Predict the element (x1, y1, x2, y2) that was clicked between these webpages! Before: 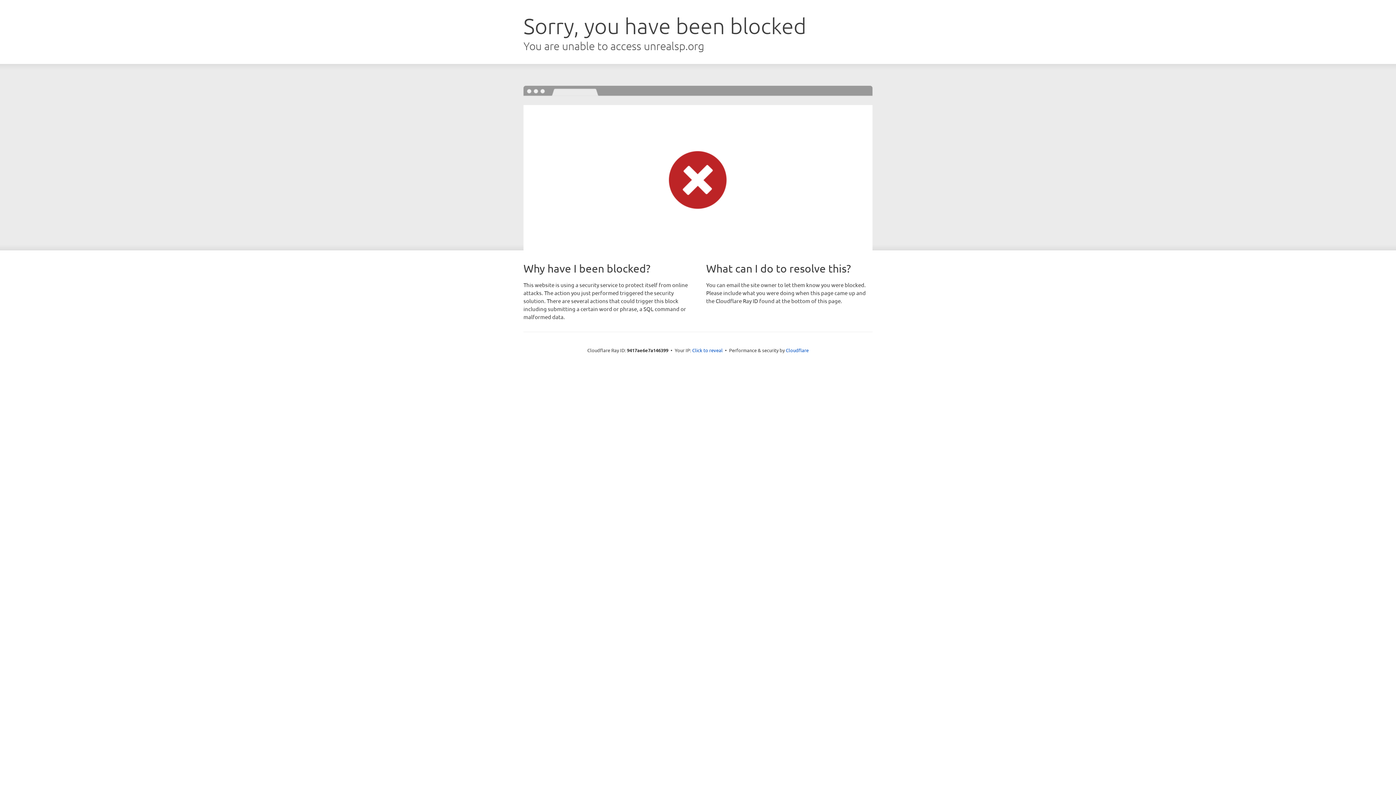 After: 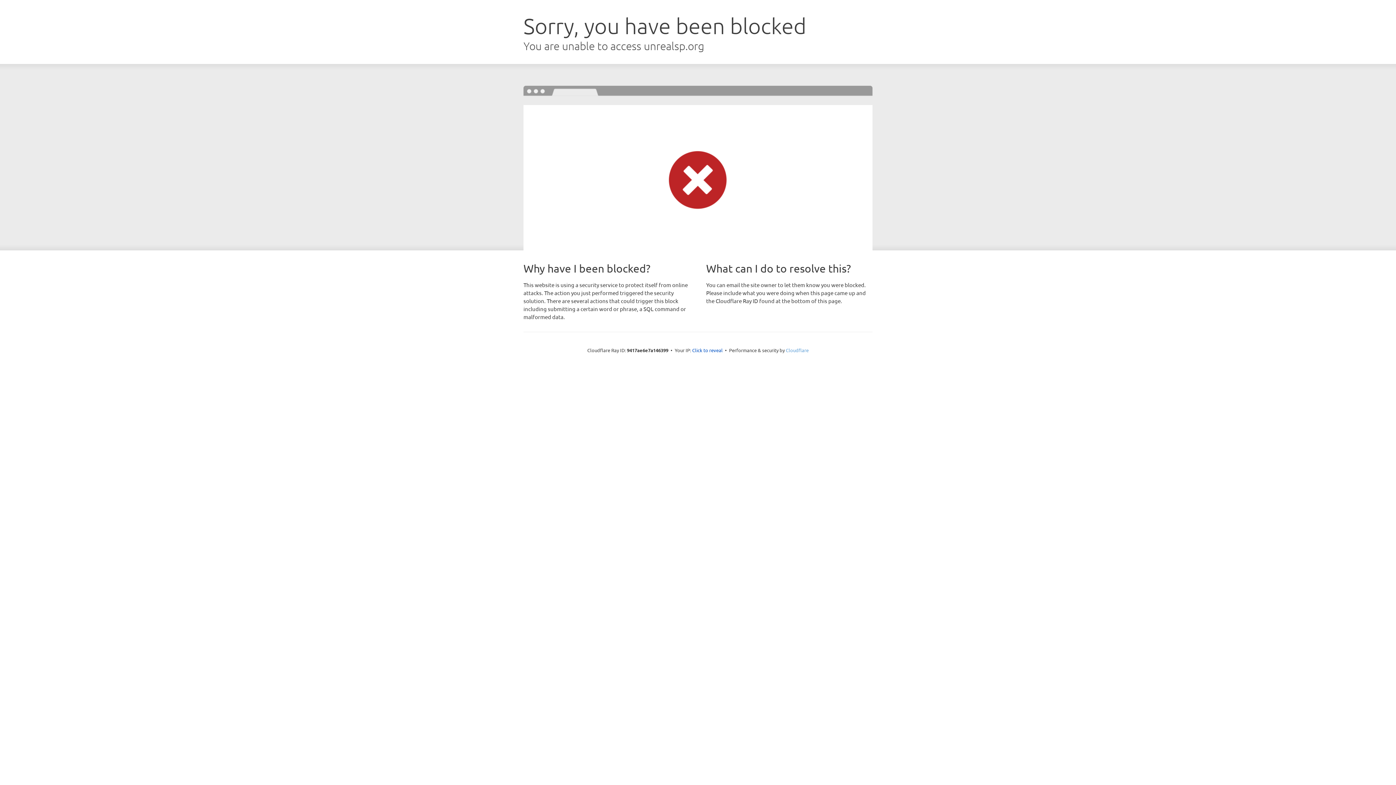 Action: label: Cloudflare bbox: (786, 347, 808, 353)